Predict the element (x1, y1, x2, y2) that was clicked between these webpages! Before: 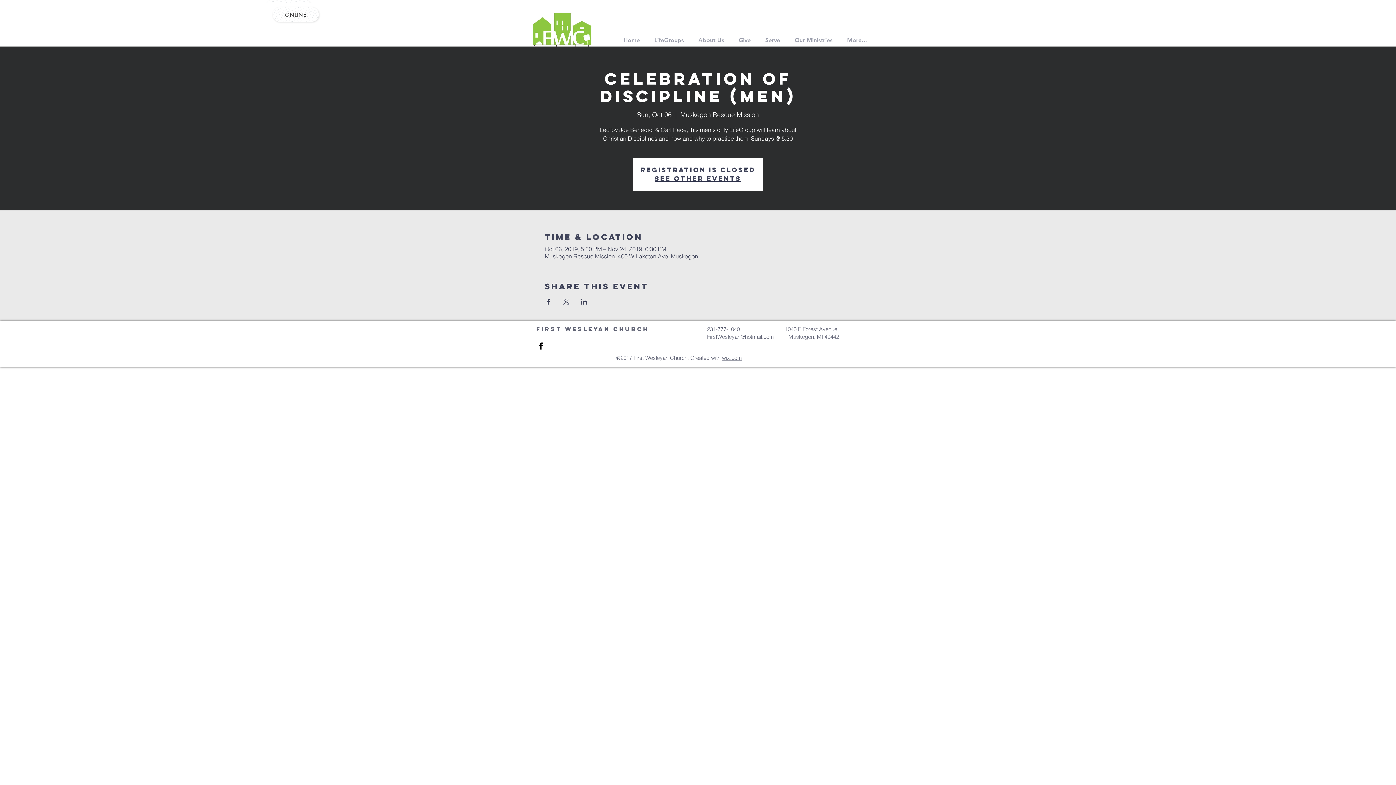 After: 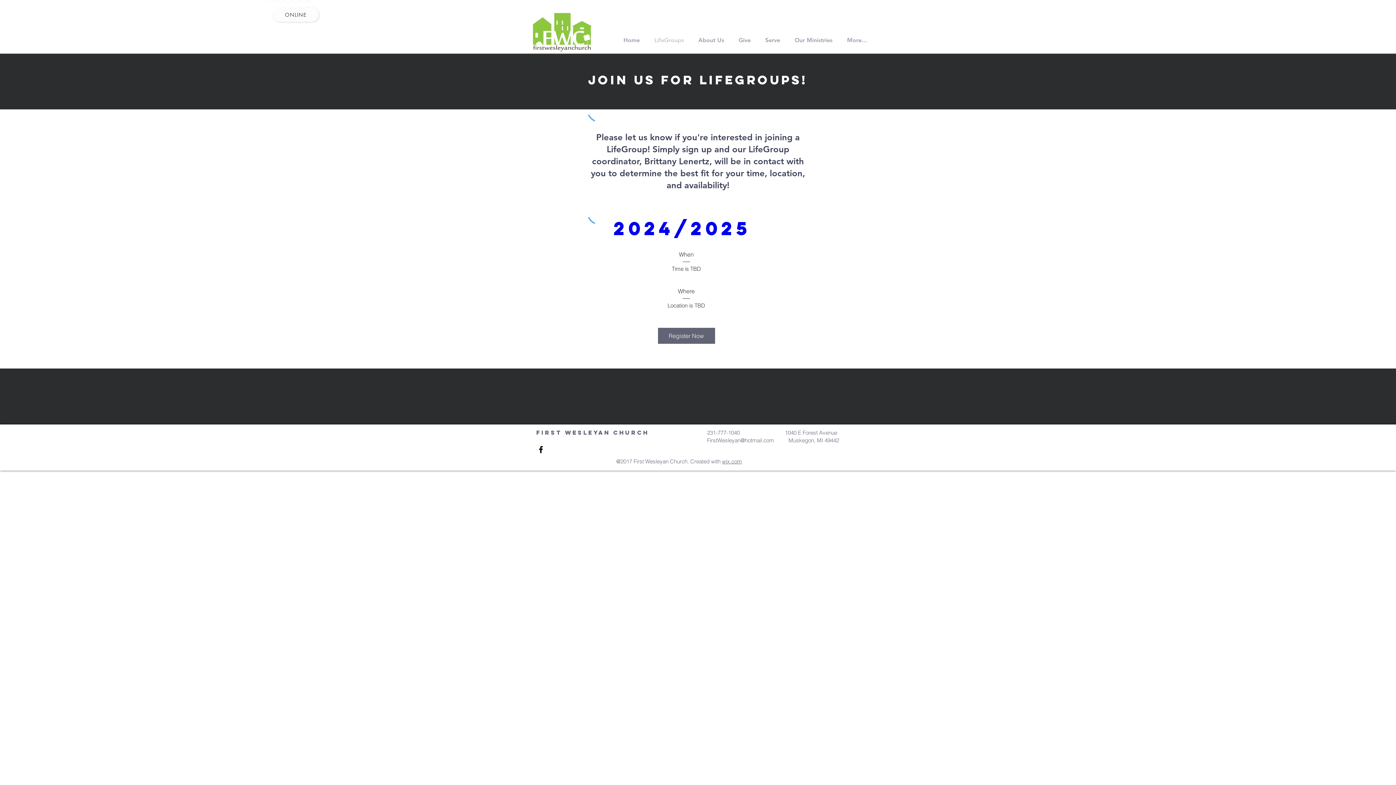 Action: bbox: (647, 21, 691, 59) label: LifeGroups